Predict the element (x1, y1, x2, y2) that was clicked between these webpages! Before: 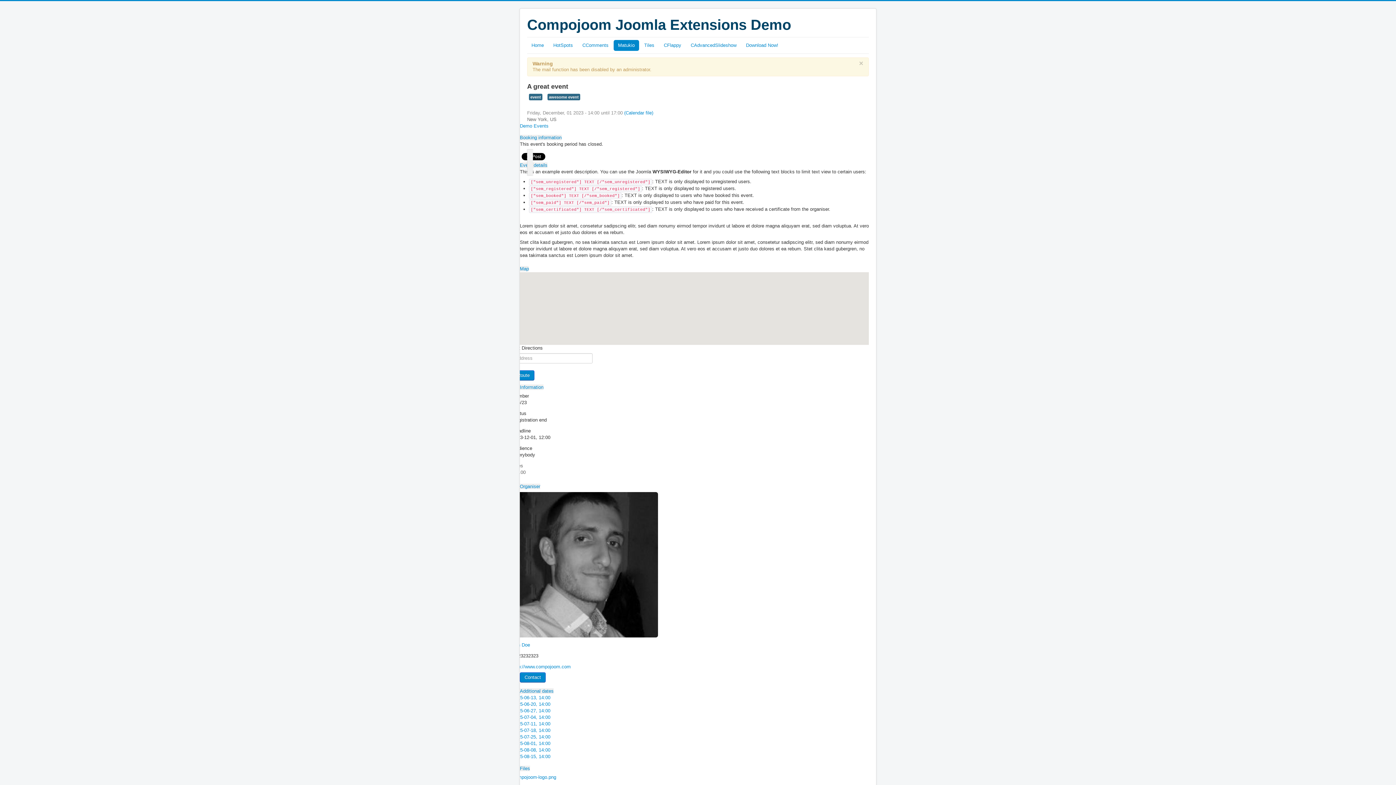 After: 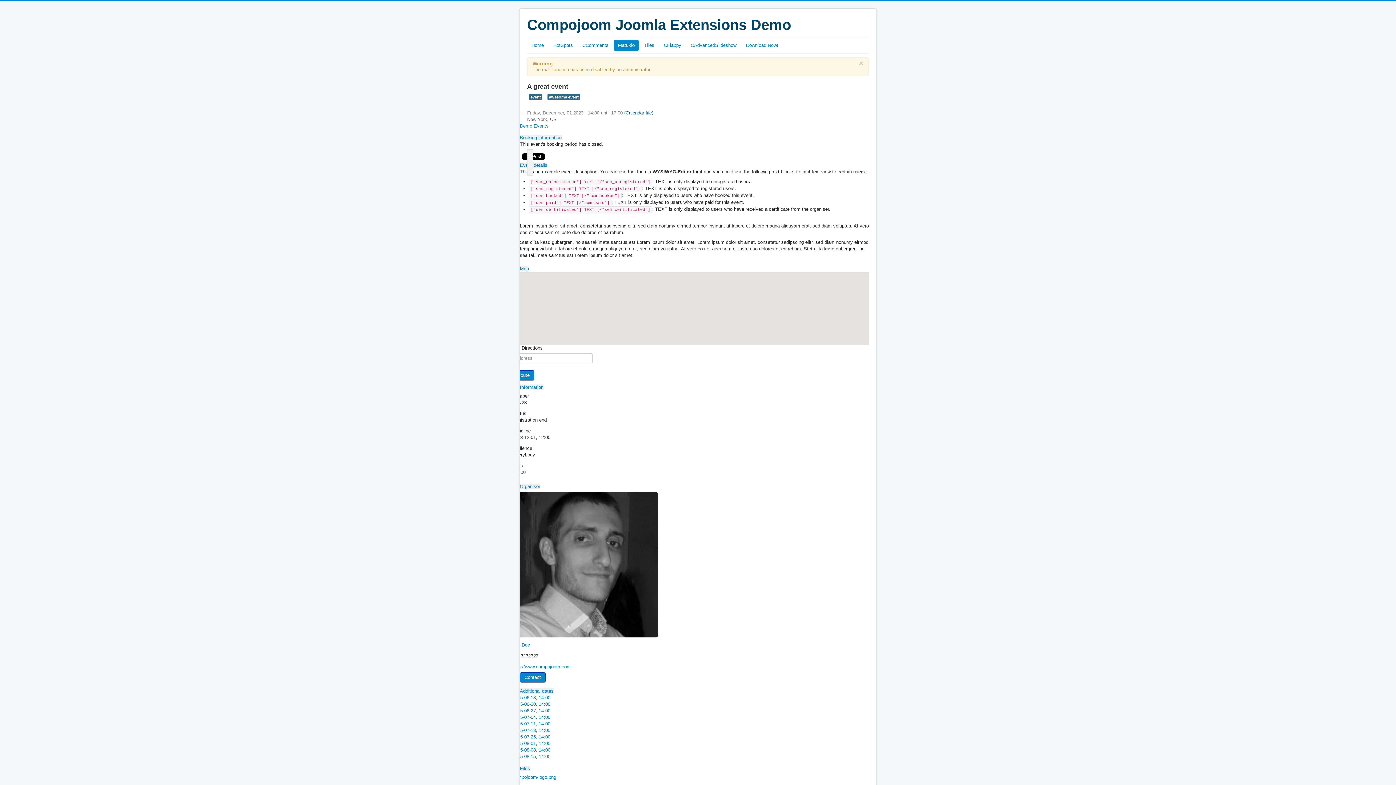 Action: bbox: (624, 110, 653, 115) label: (Calendar file)